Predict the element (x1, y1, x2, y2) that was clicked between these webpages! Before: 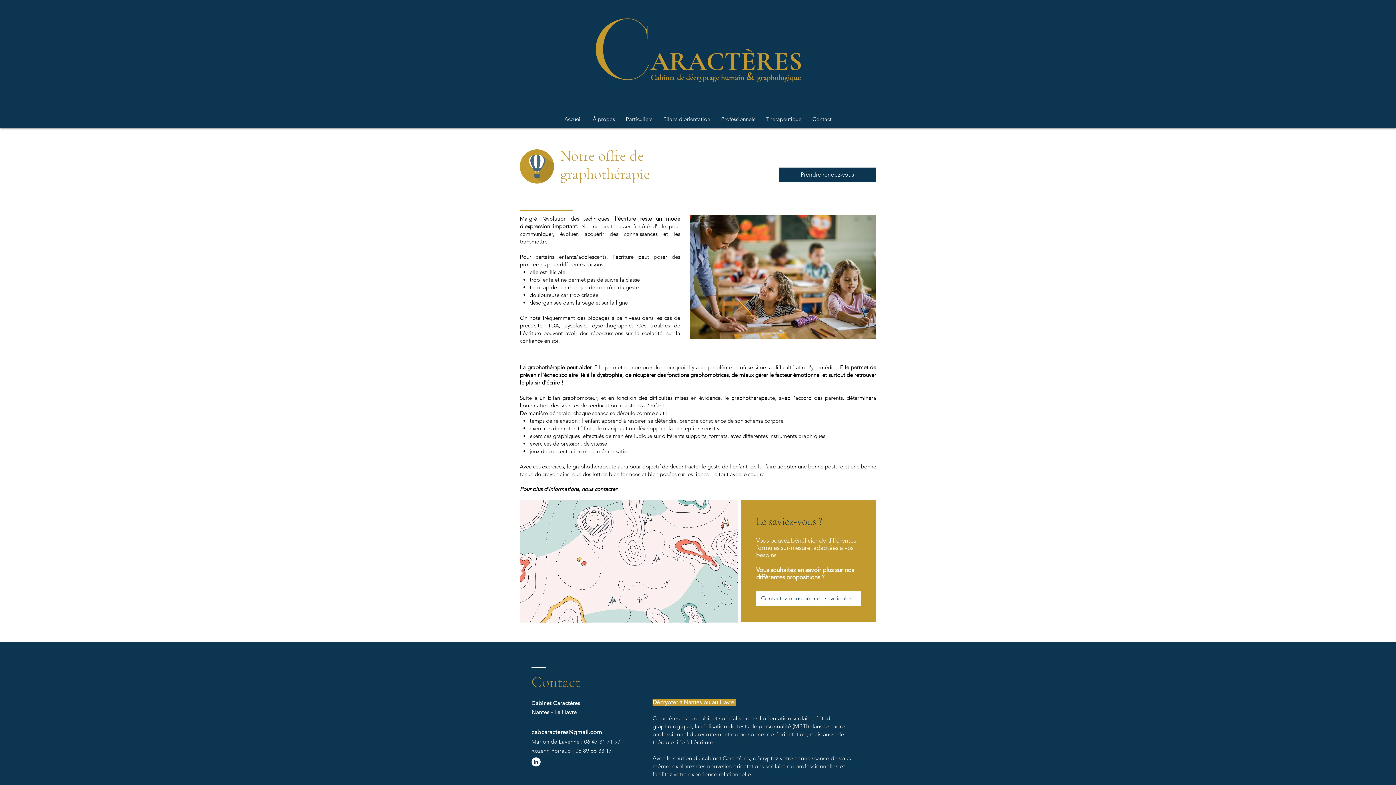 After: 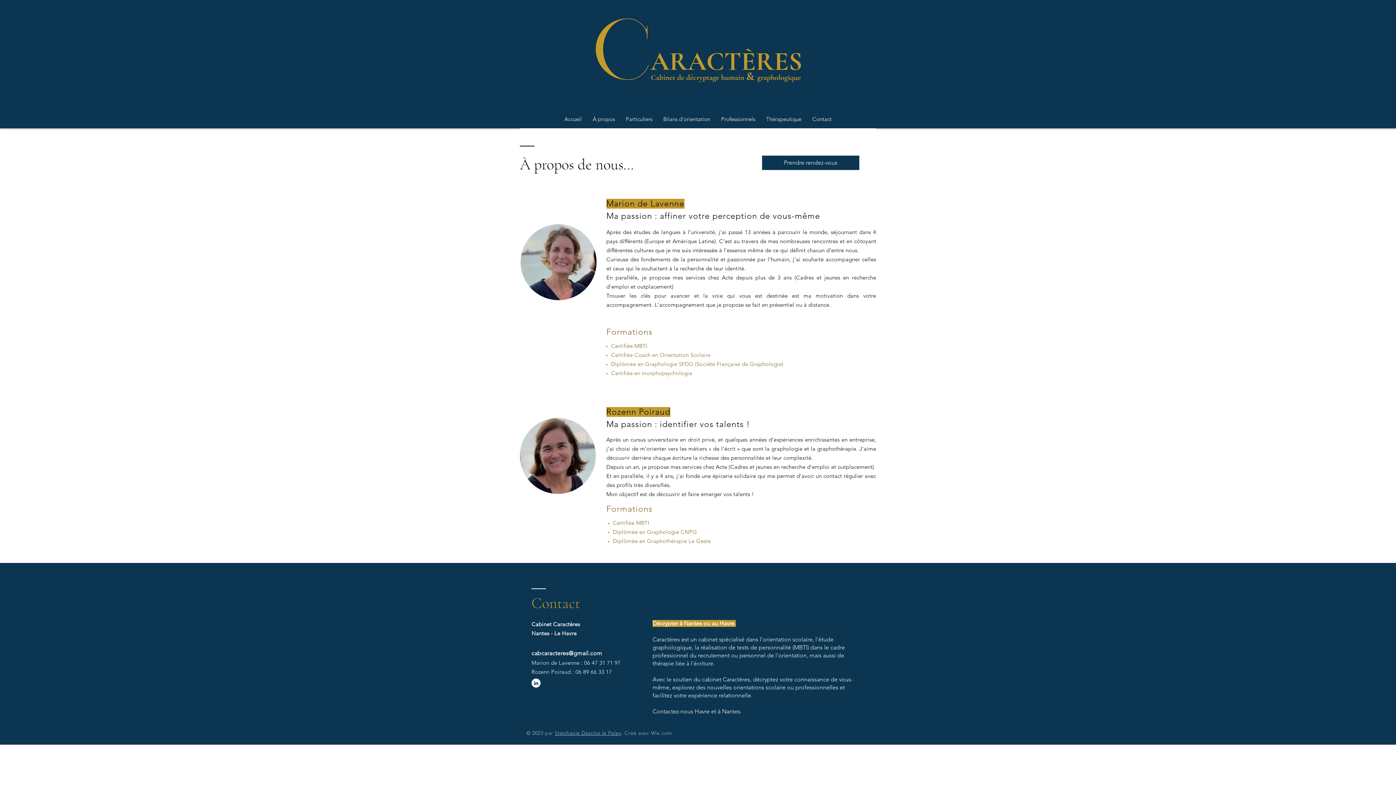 Action: bbox: (587, 110, 620, 128) label: À propos